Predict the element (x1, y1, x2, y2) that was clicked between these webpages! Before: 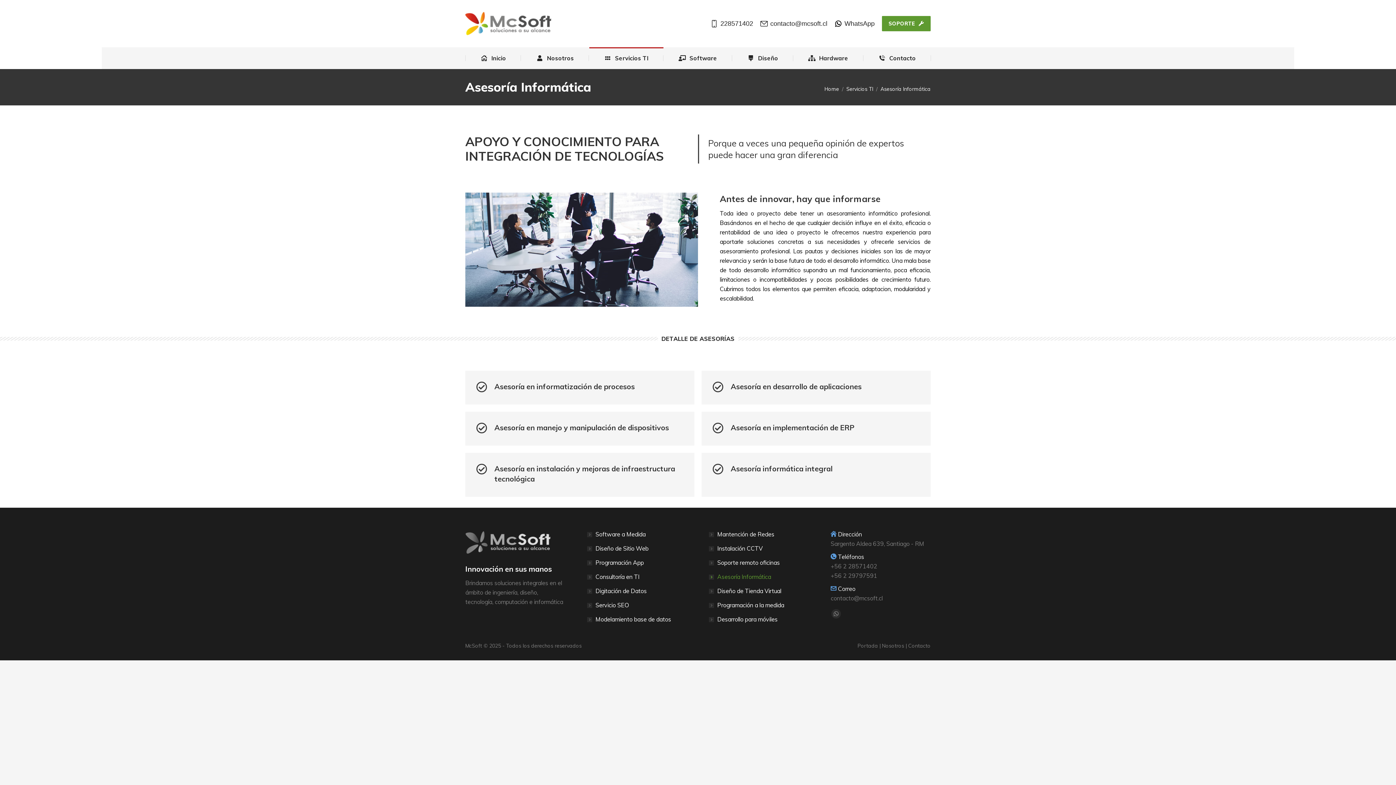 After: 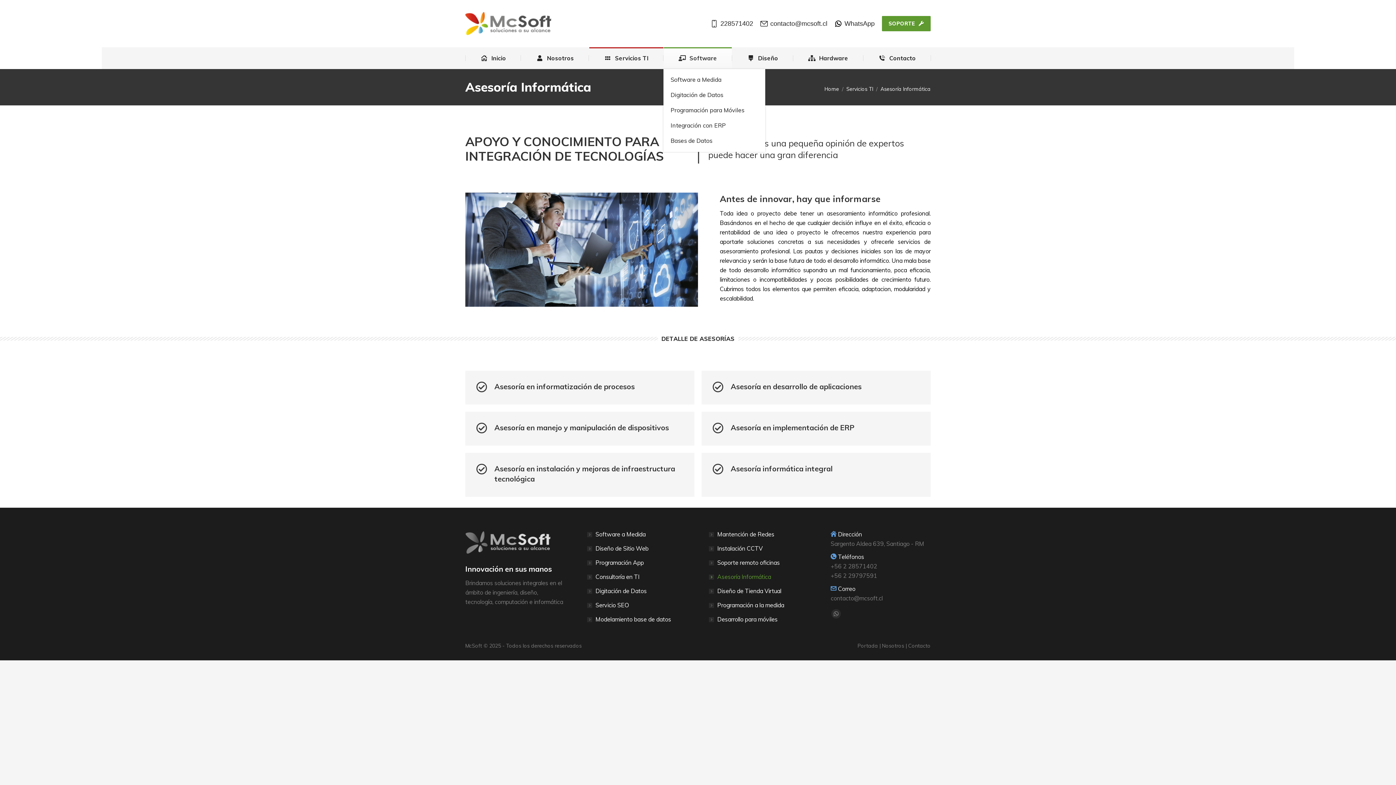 Action: bbox: (663, 47, 732, 69) label: Software